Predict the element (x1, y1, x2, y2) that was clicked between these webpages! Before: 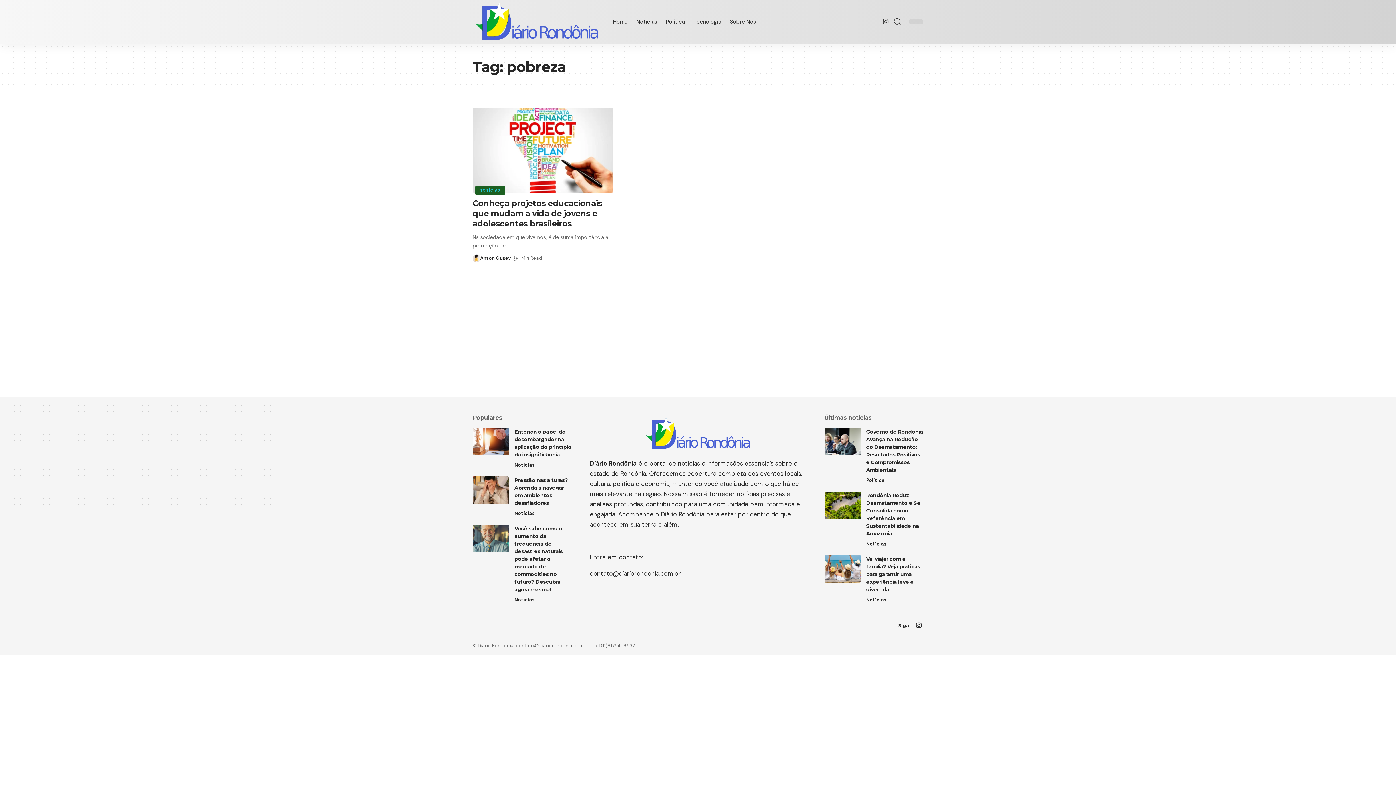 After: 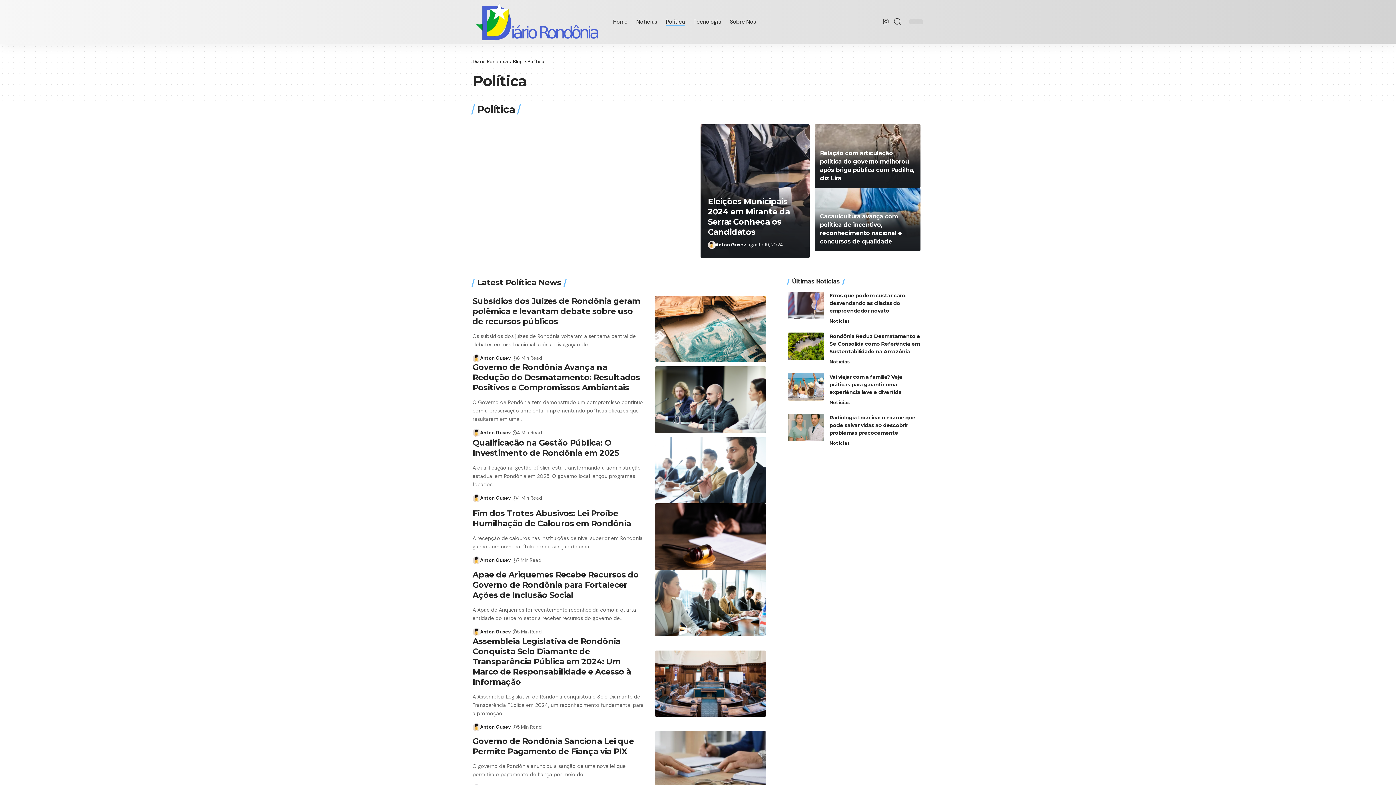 Action: bbox: (661, 0, 689, 43) label: Política